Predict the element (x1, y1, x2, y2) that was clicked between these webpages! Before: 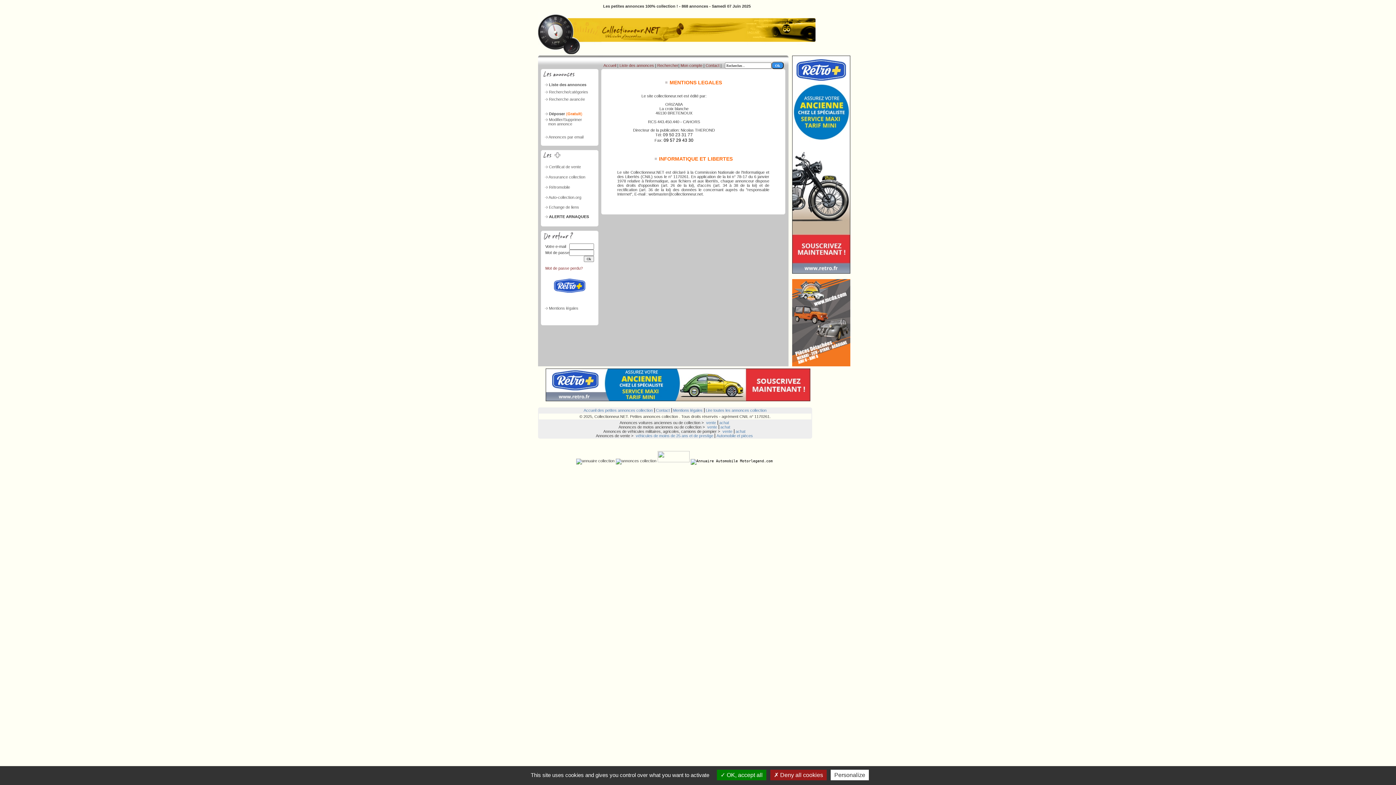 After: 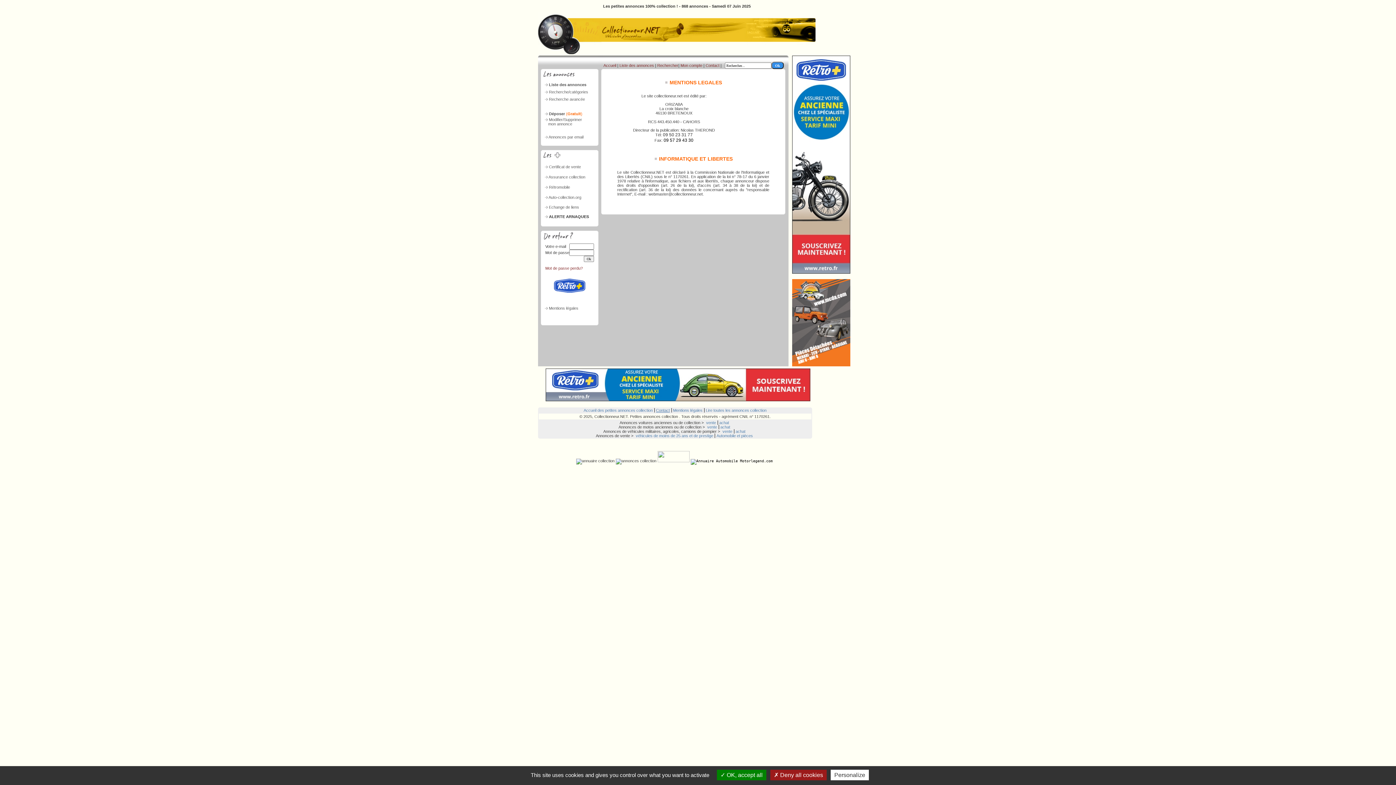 Action: label: Contact bbox: (654, 408, 671, 412)